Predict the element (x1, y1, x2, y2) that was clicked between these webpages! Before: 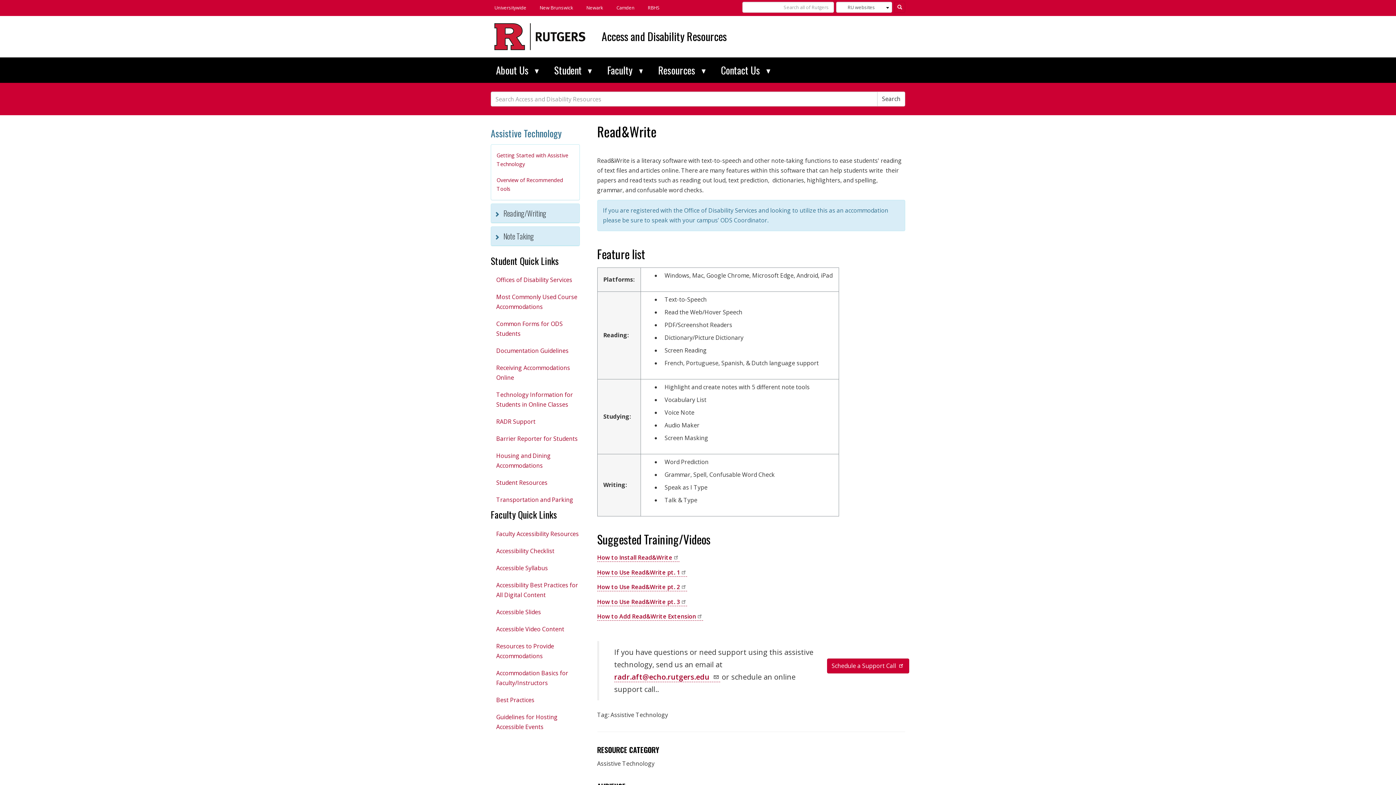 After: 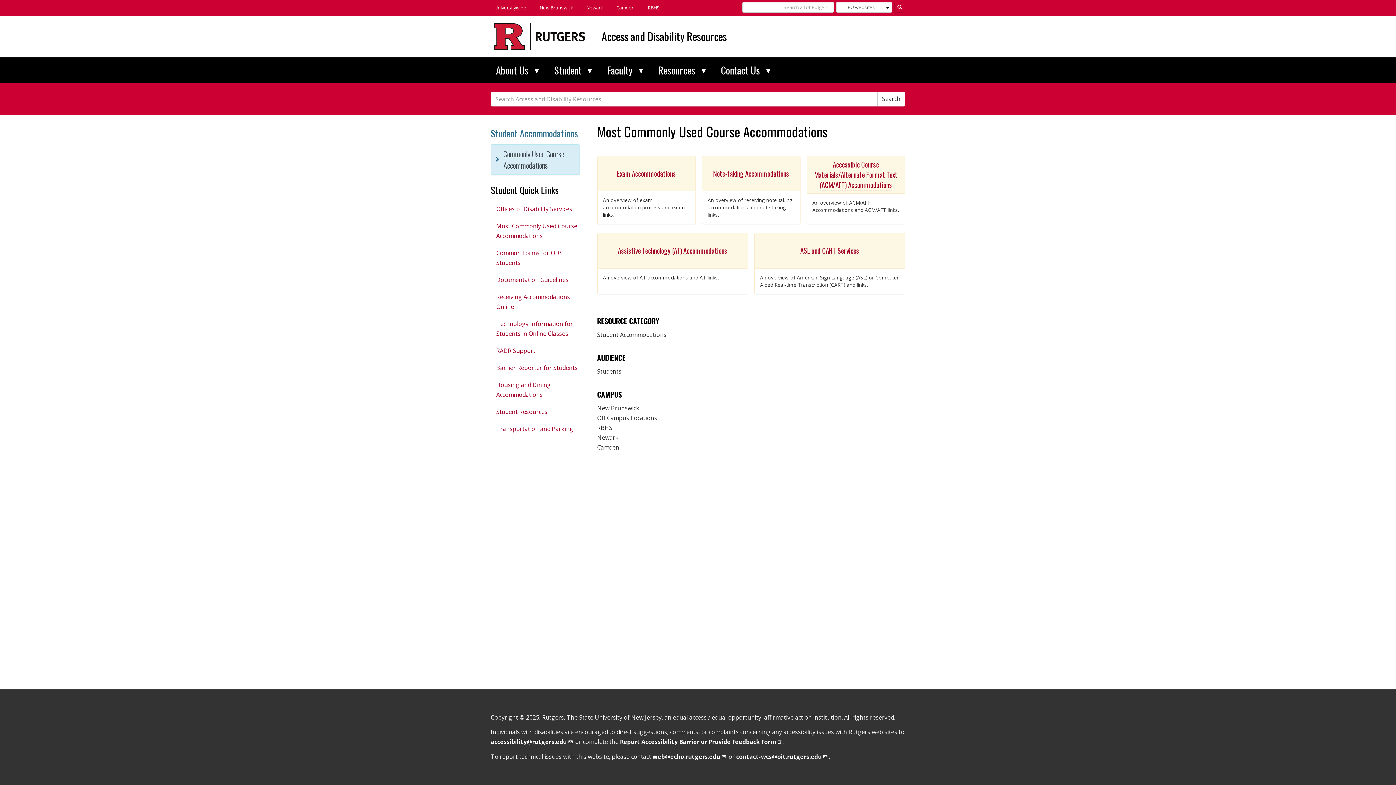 Action: bbox: (490, 288, 586, 315) label: Most Commonly Used Course Accommodations